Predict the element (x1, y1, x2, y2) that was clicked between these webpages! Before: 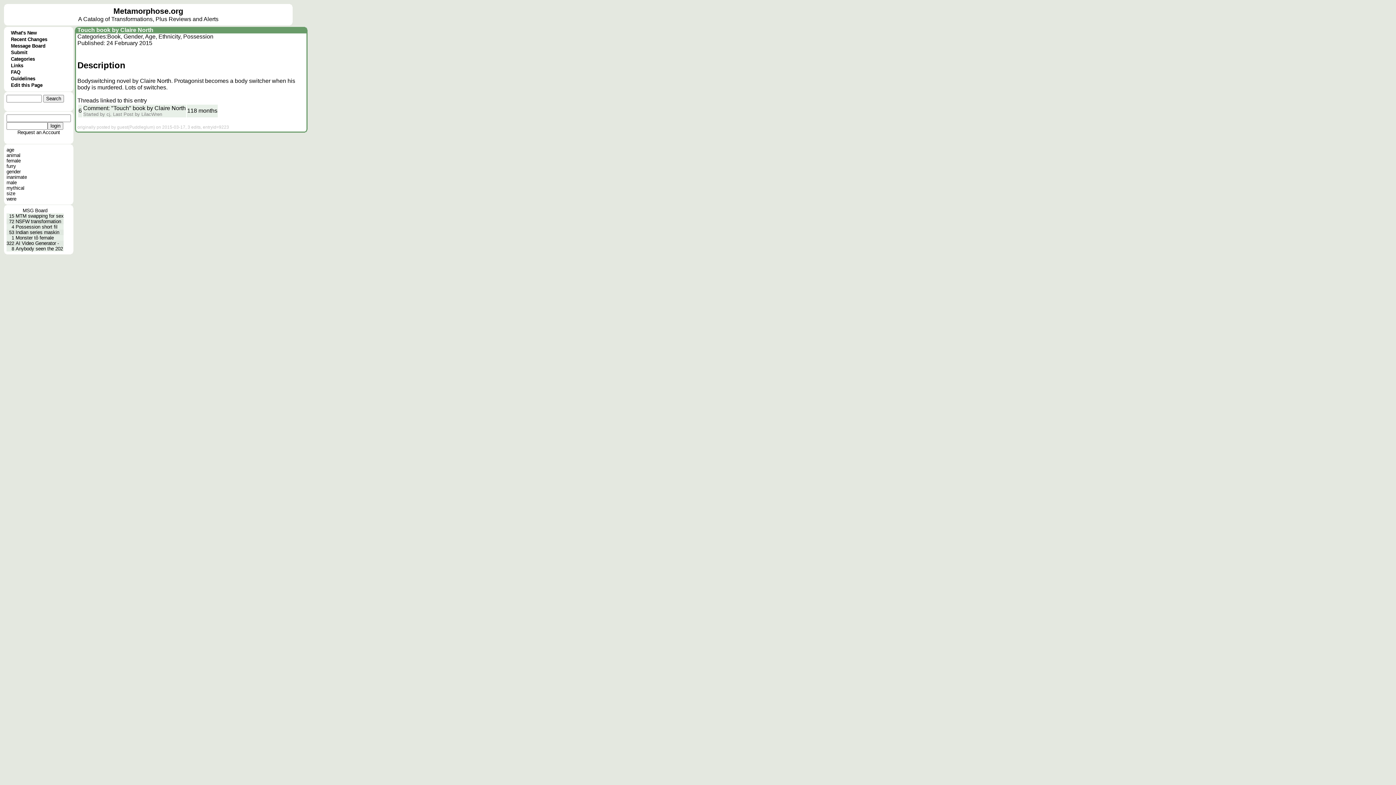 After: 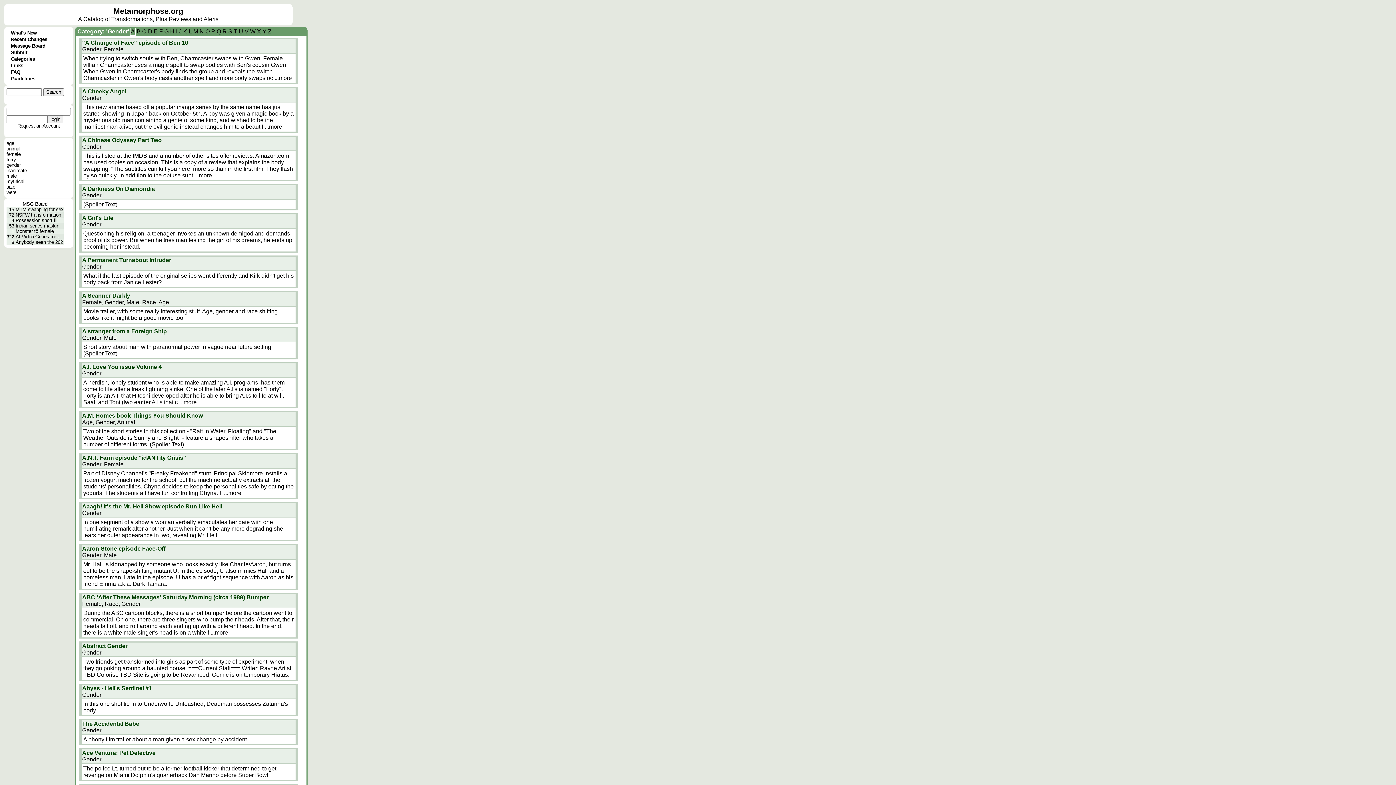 Action: label: gender bbox: (6, 169, 20, 174)